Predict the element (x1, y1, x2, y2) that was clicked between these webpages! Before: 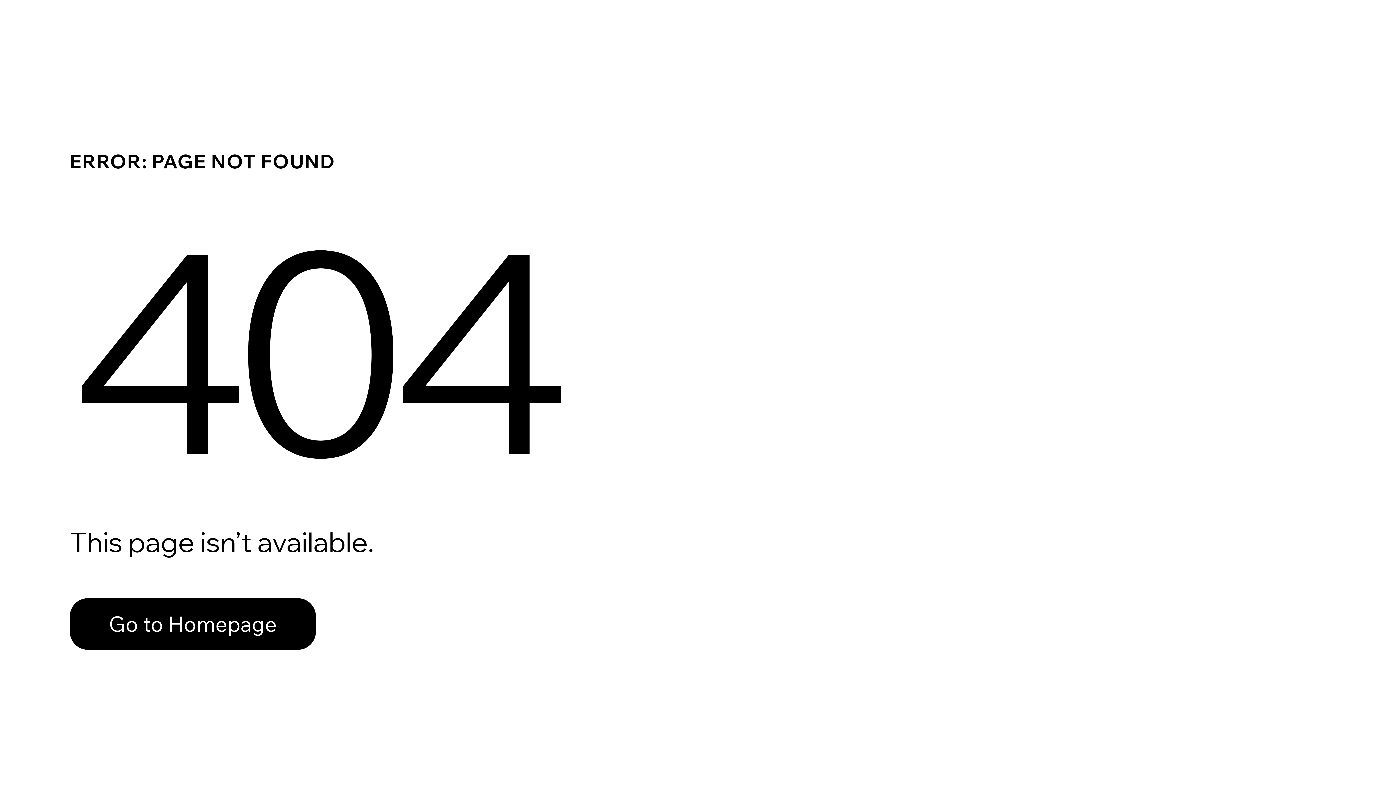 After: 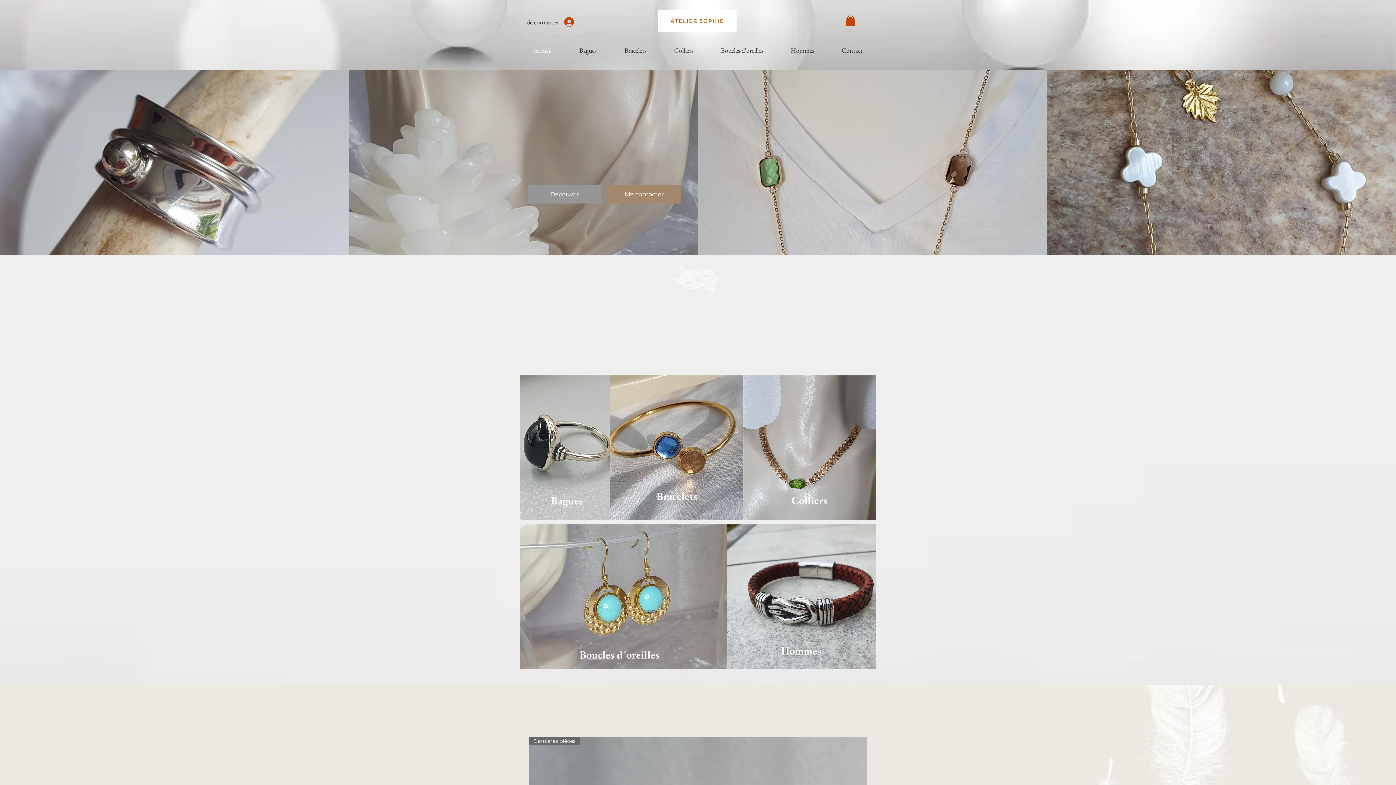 Action: bbox: (69, 598, 316, 650) label: Go to Homepage